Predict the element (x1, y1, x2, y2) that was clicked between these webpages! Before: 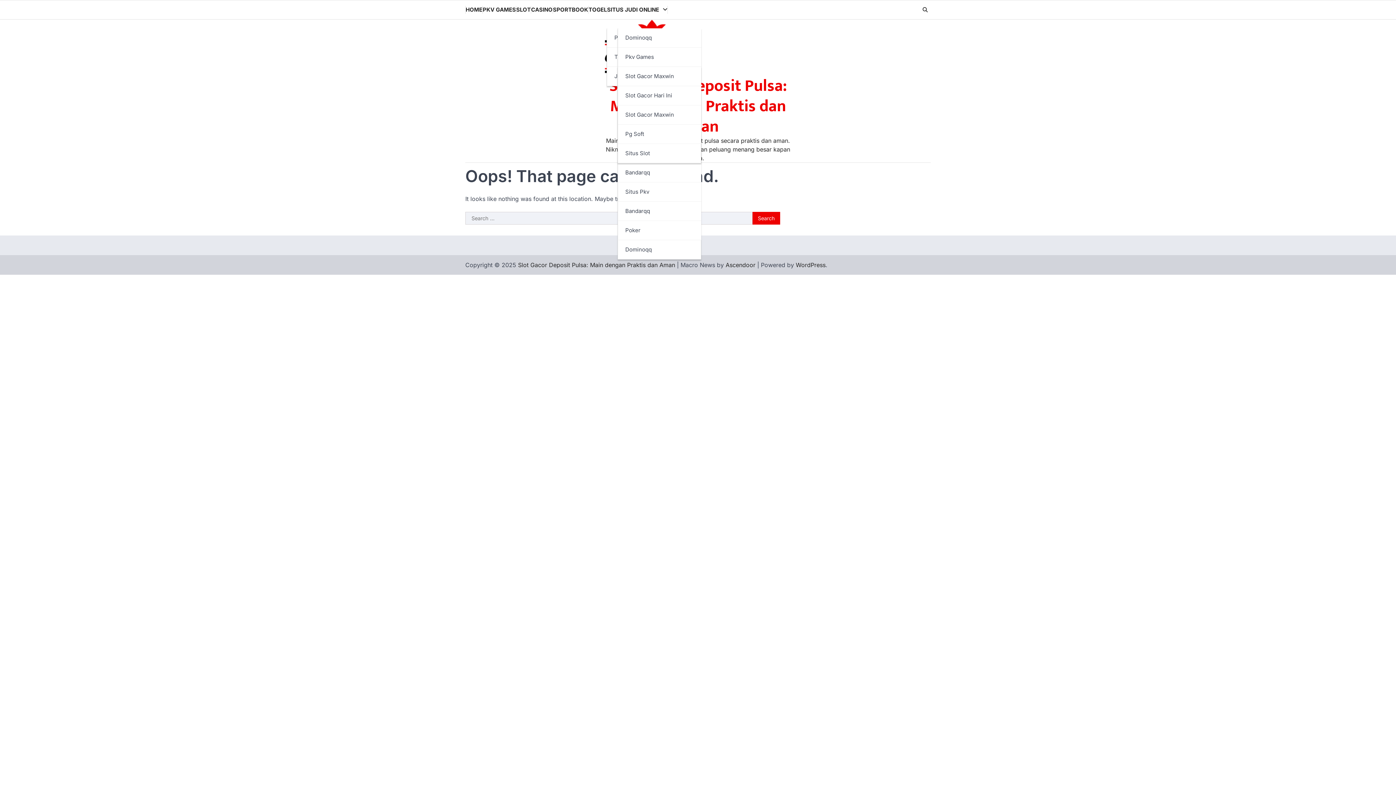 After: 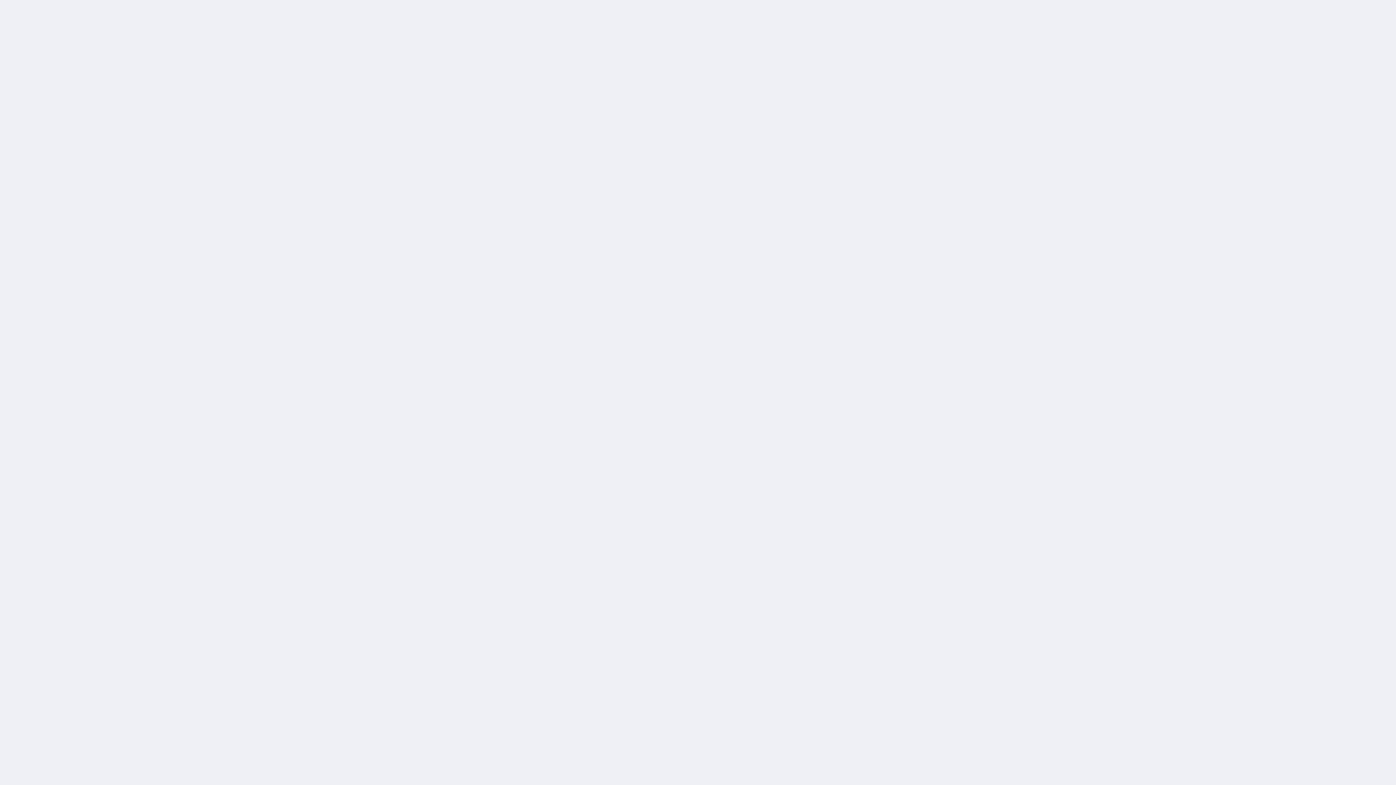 Action: bbox: (617, 66, 701, 86) label: Slot Gacor Maxwin